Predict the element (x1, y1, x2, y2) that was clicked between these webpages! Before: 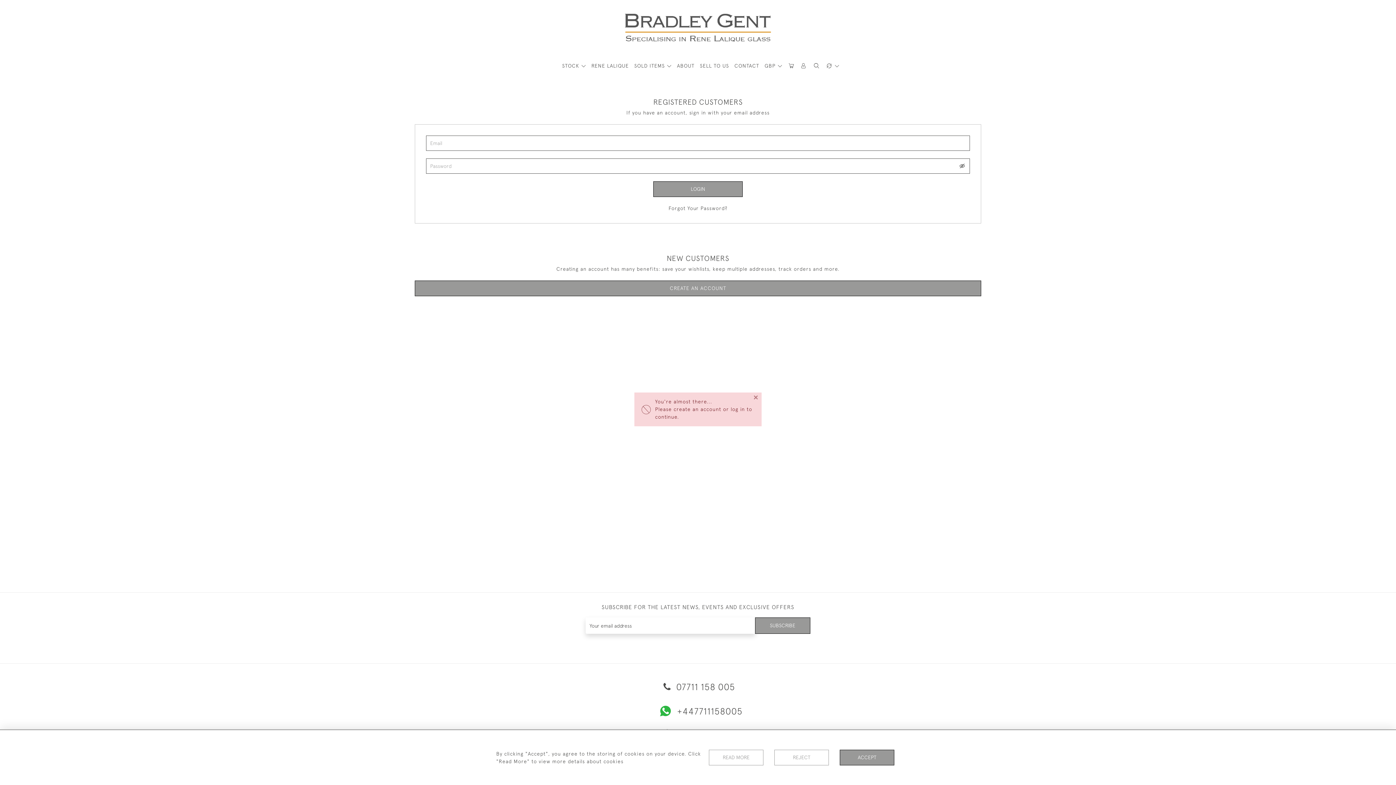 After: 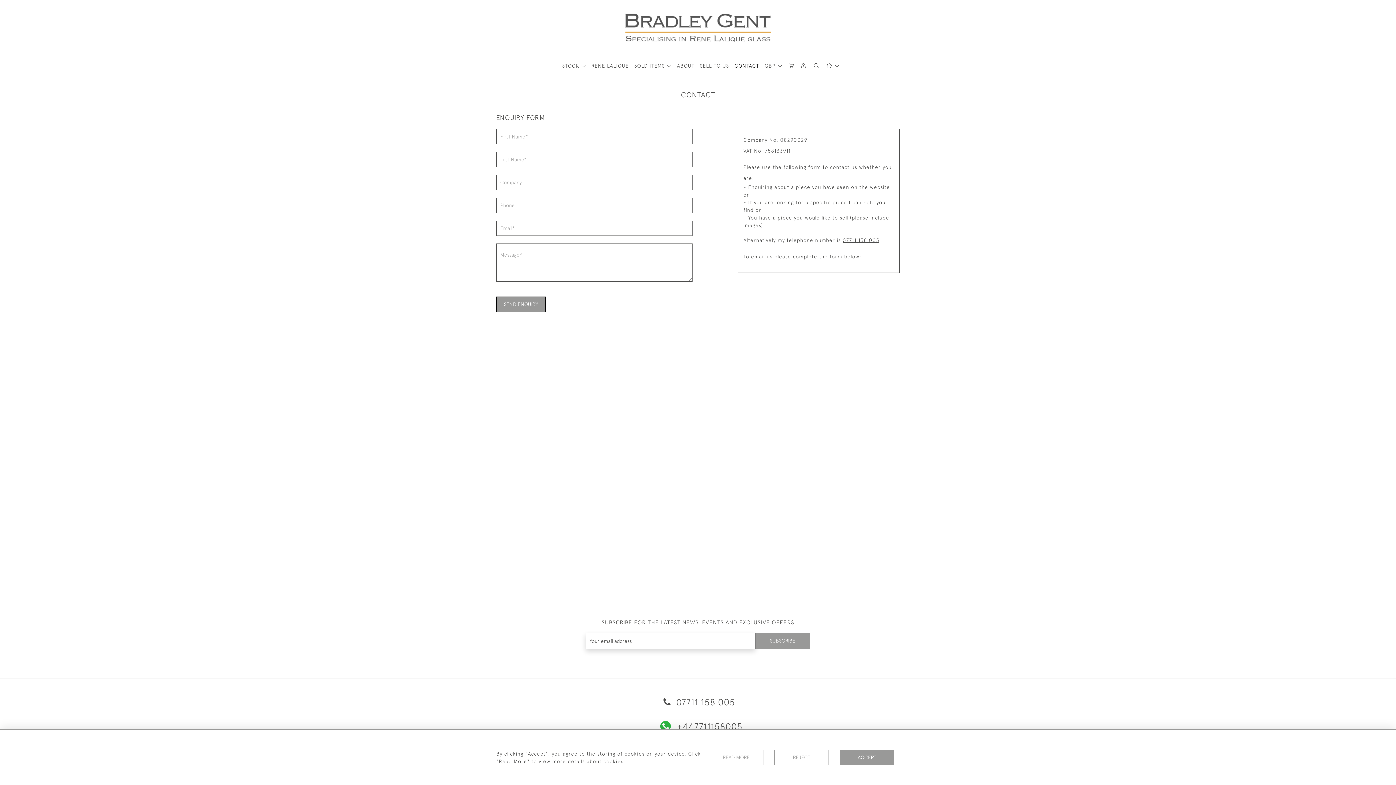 Action: bbox: (734, 62, 759, 69) label: CONTACT